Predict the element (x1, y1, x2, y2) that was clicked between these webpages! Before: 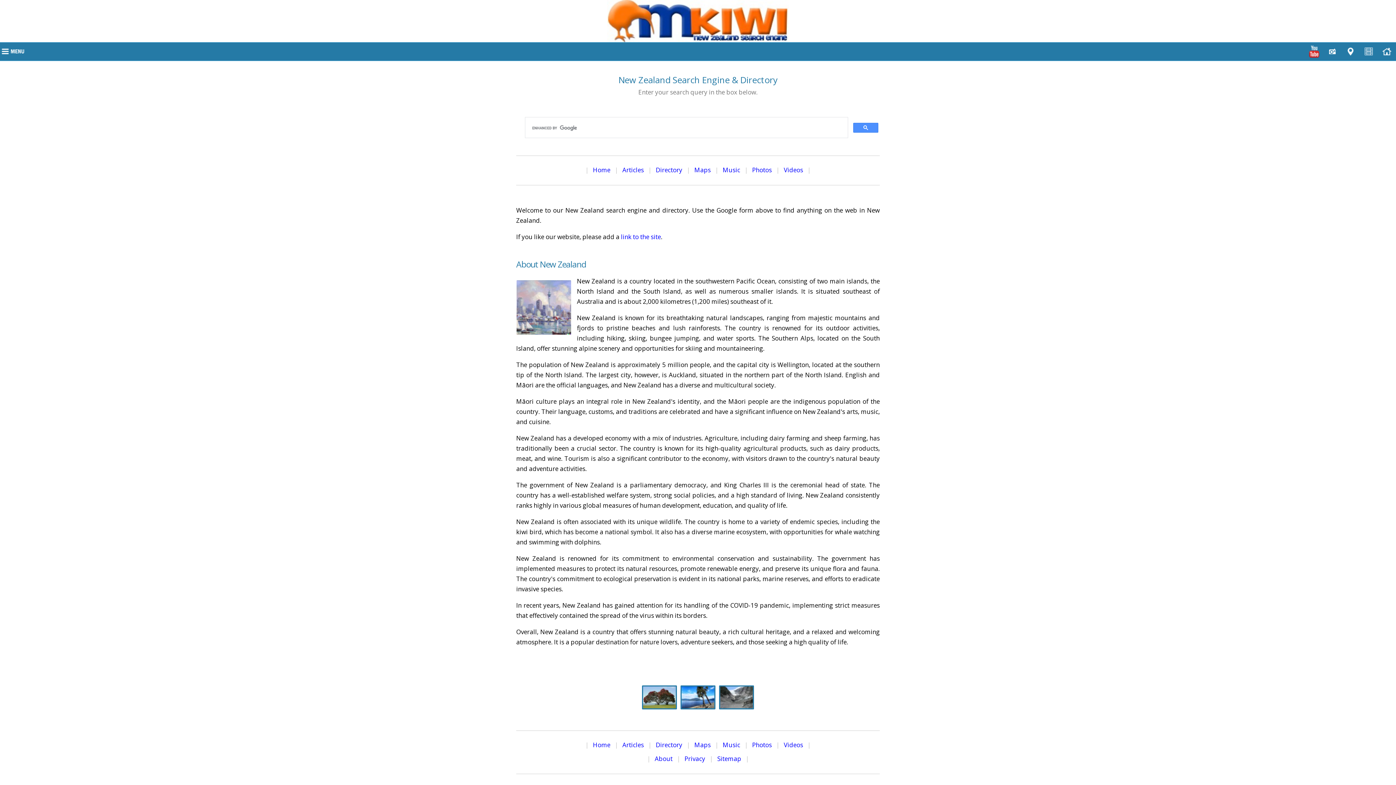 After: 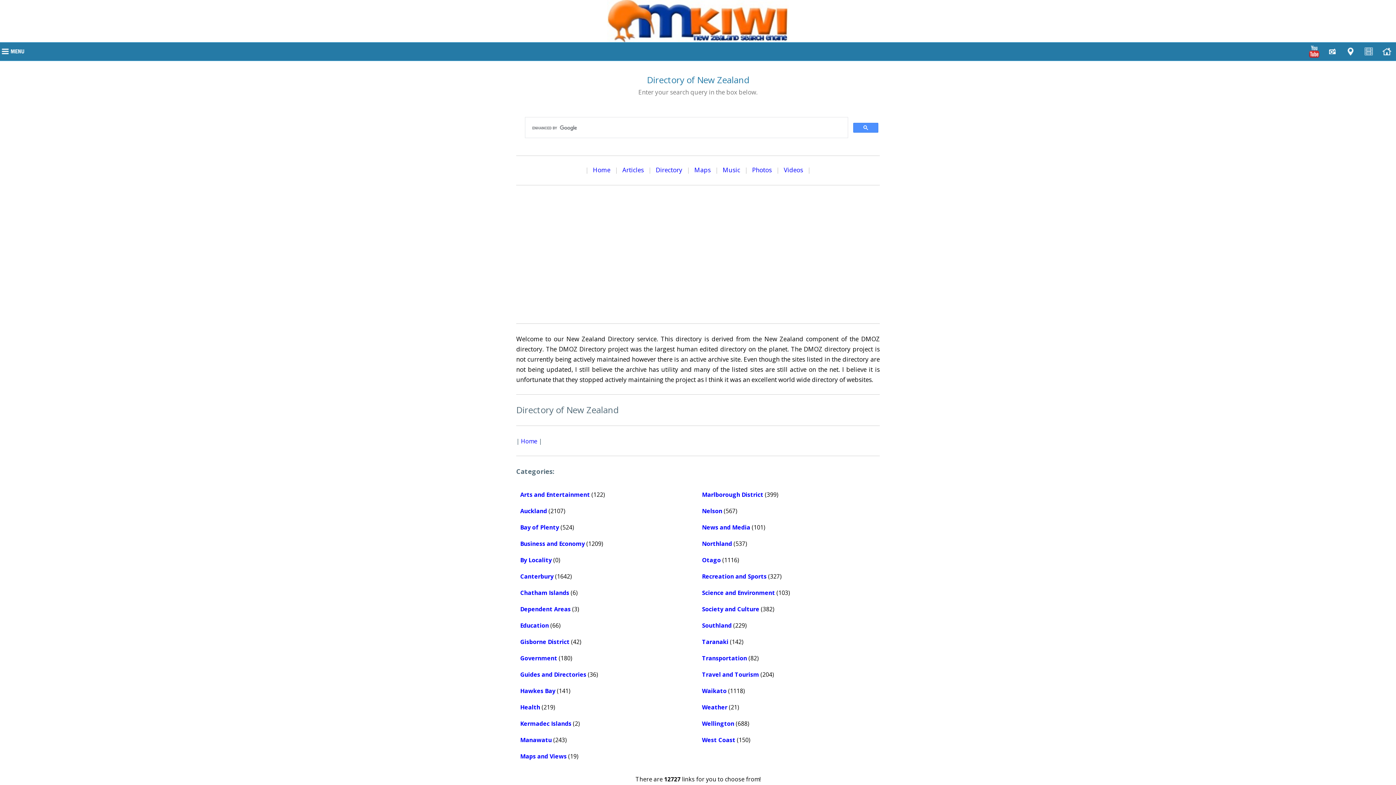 Action: label: Directory bbox: (656, 741, 682, 749)